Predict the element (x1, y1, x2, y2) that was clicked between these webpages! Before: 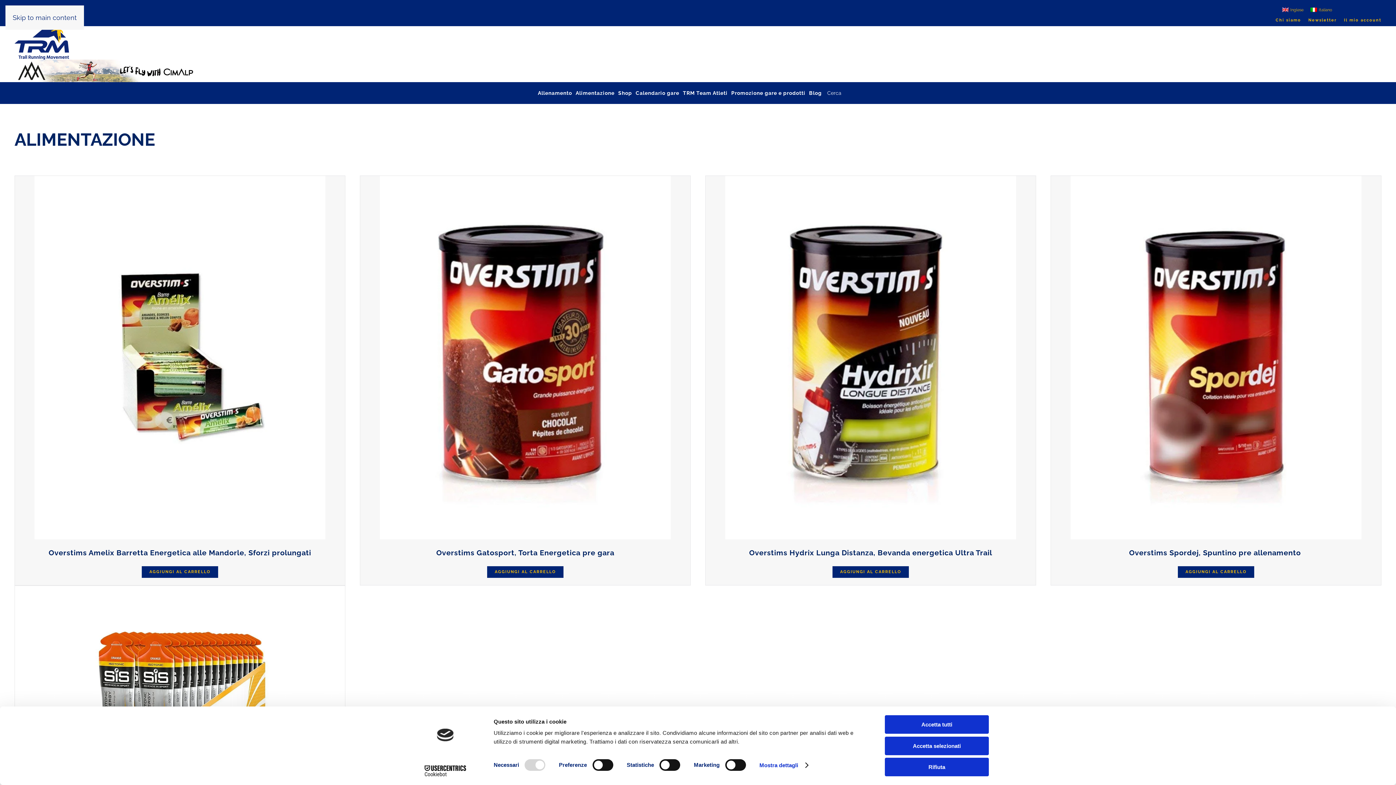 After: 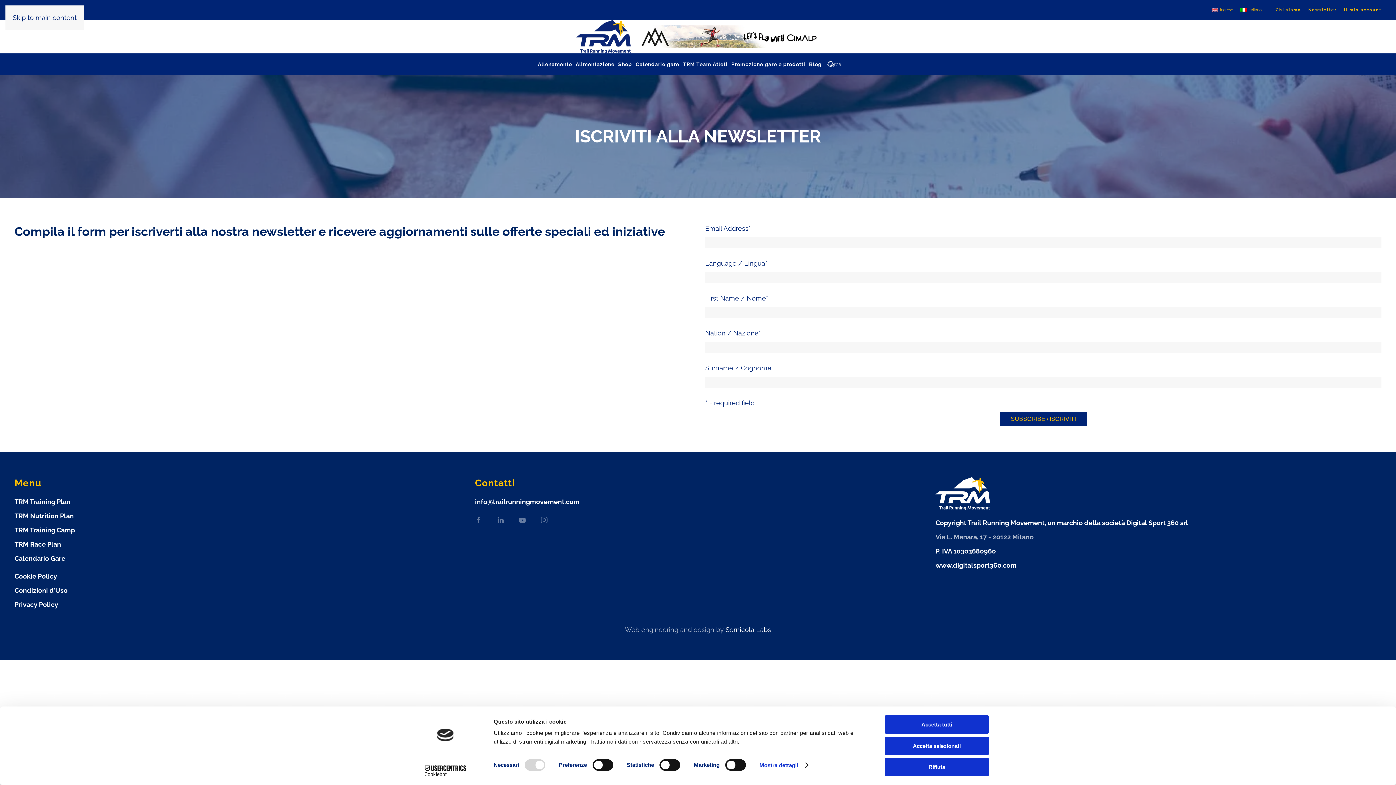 Action: label: Newsletter bbox: (1308, 17, 1337, 23)